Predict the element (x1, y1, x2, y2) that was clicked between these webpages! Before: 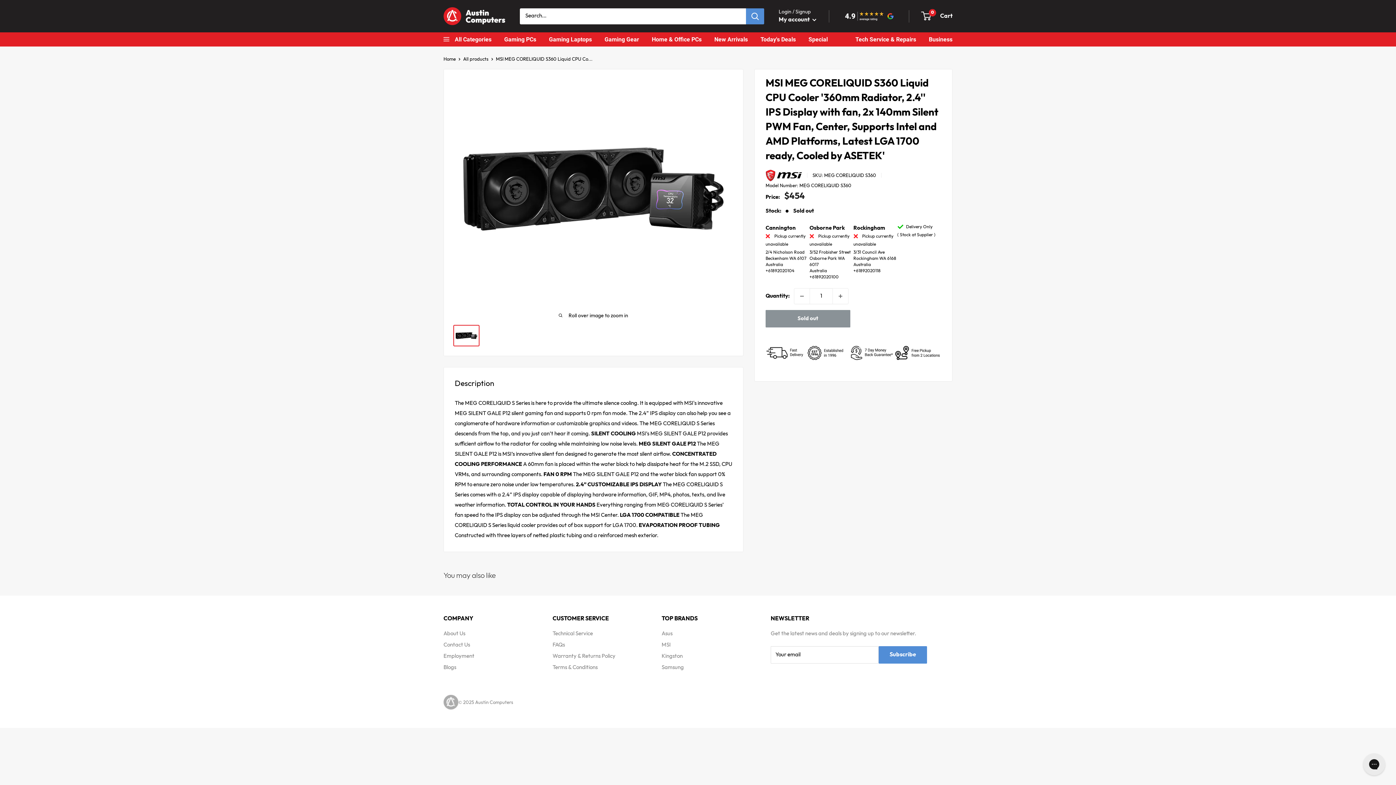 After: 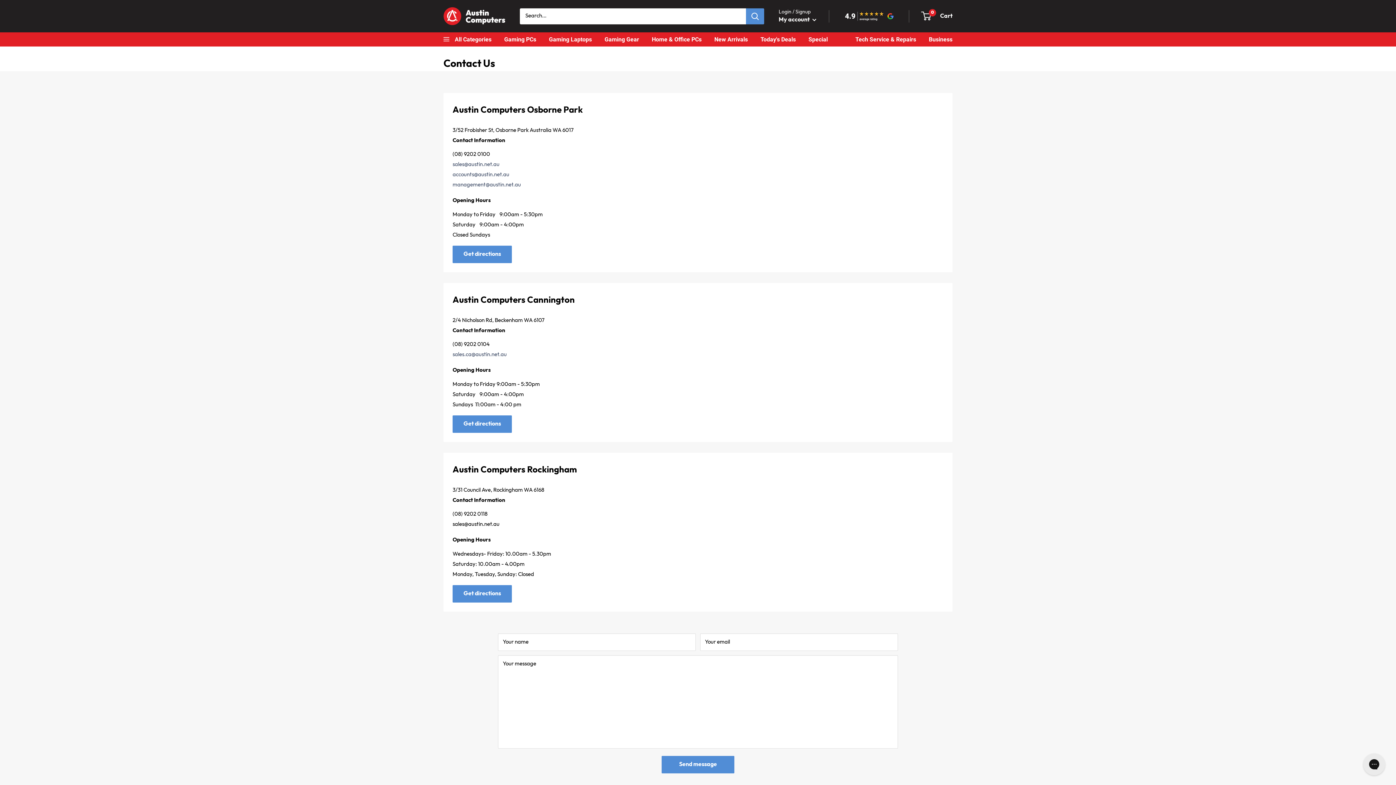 Action: label: Contact Us bbox: (443, 639, 527, 651)